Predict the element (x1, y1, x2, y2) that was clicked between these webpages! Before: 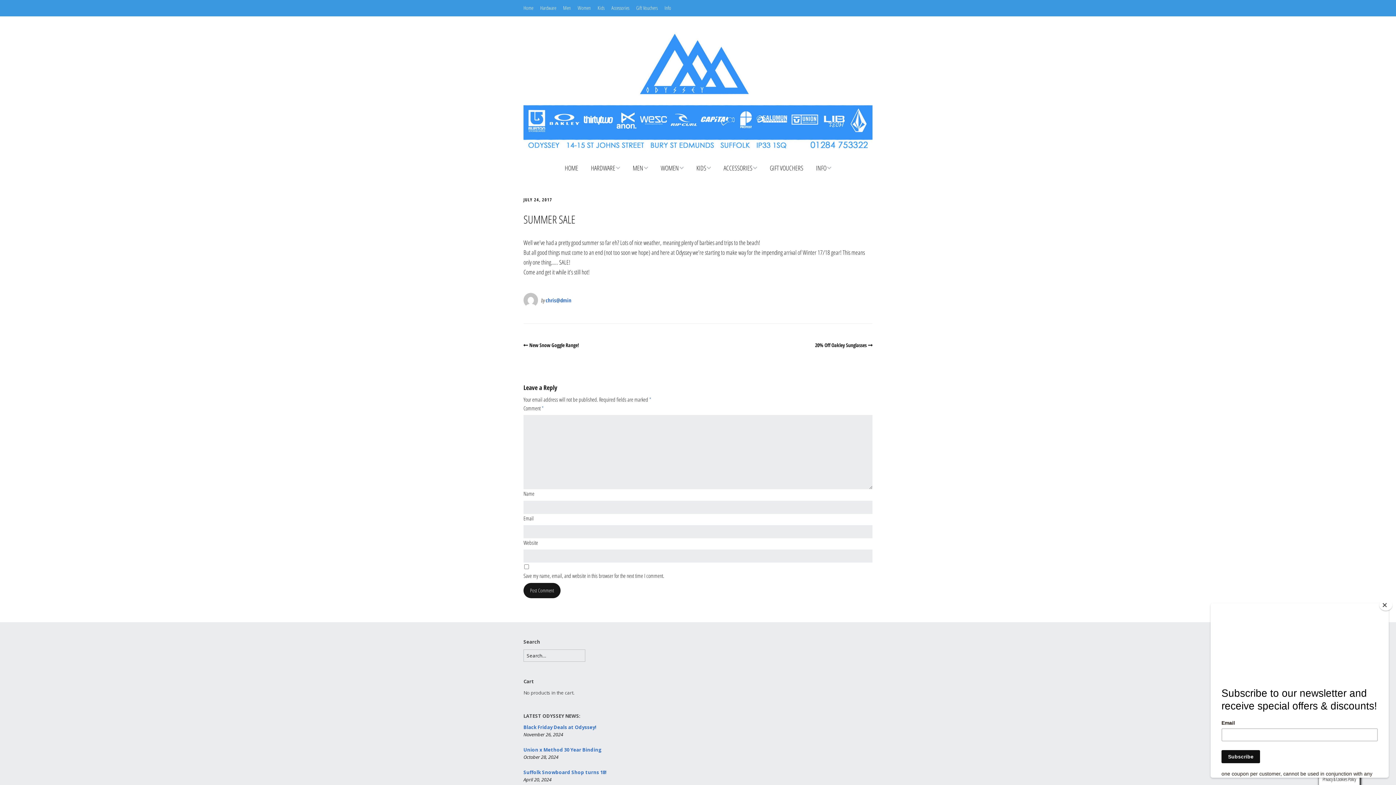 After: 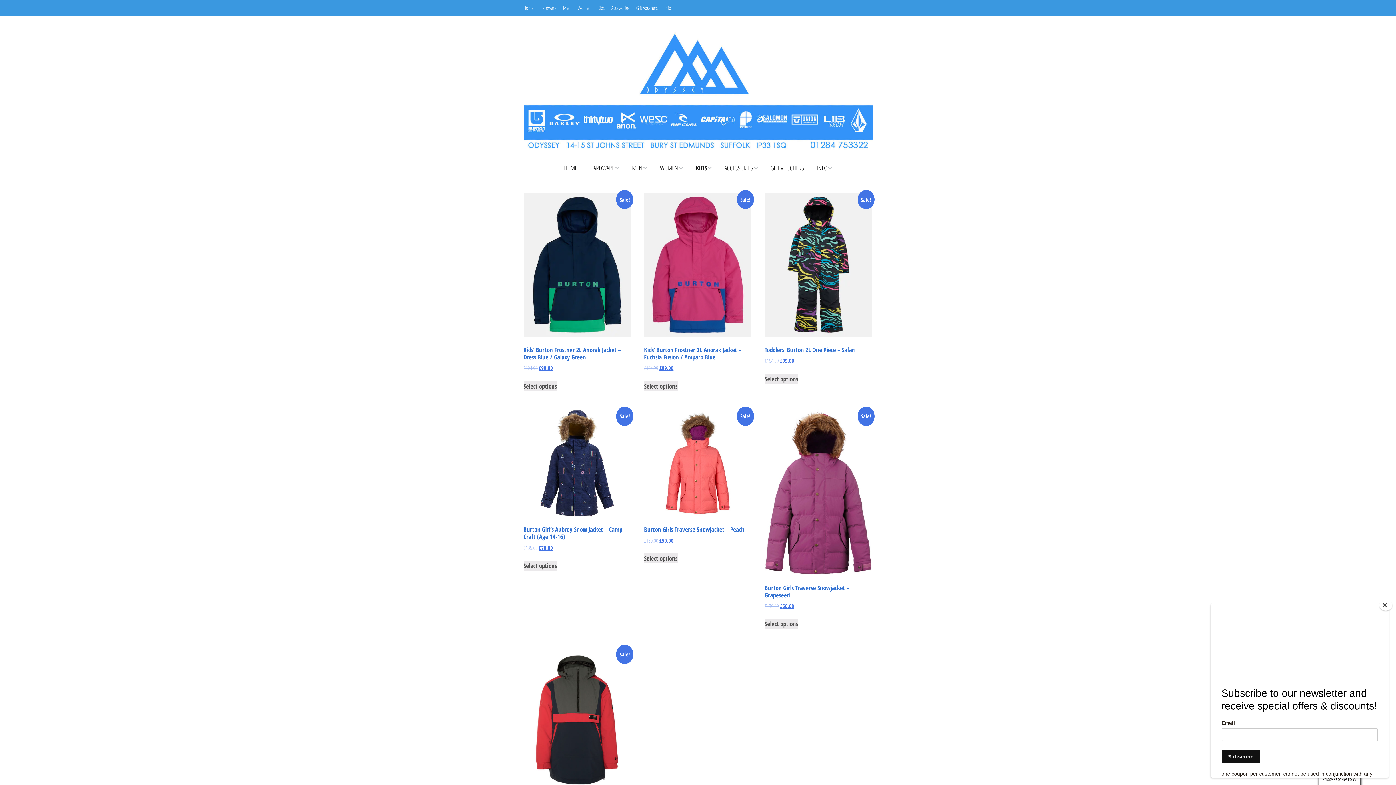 Action: label: KIDS bbox: (690, 159, 716, 176)